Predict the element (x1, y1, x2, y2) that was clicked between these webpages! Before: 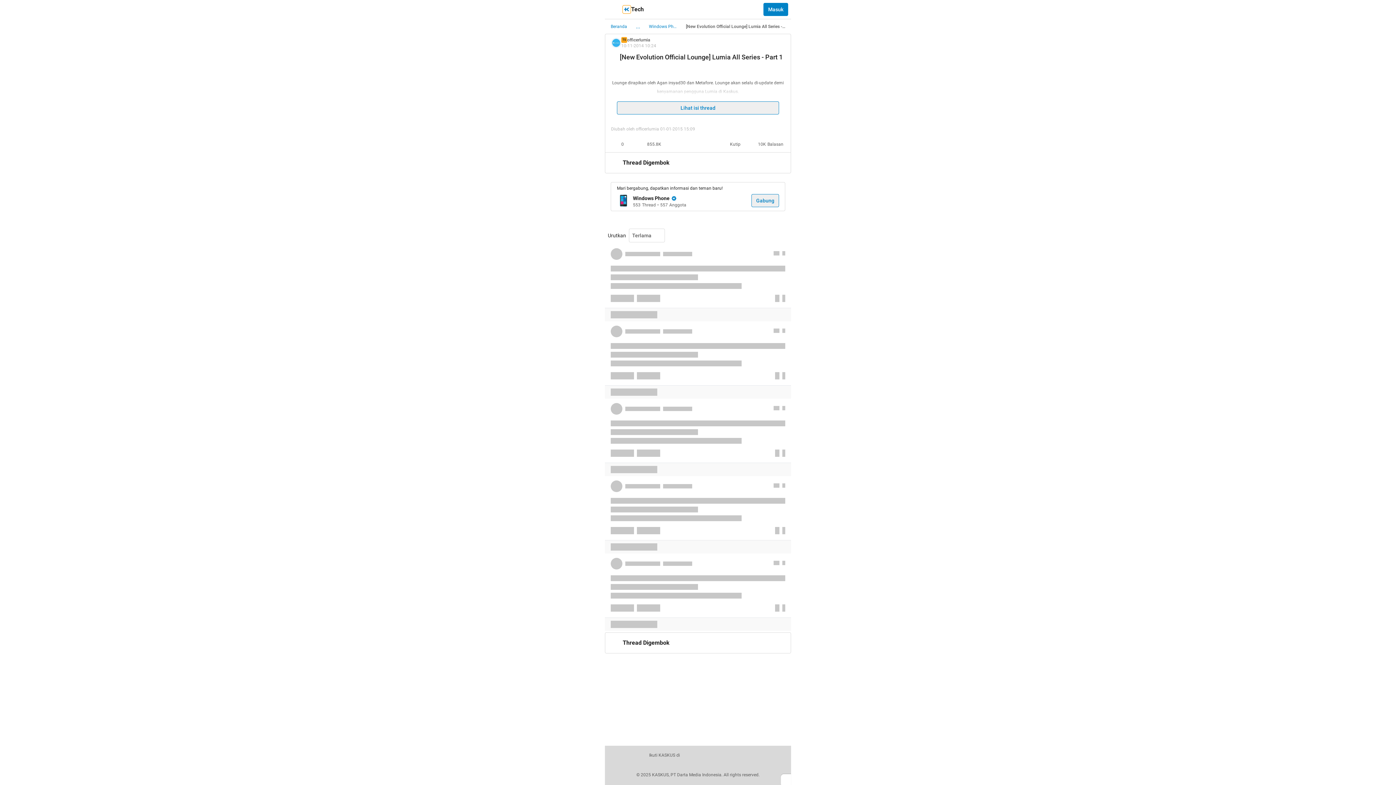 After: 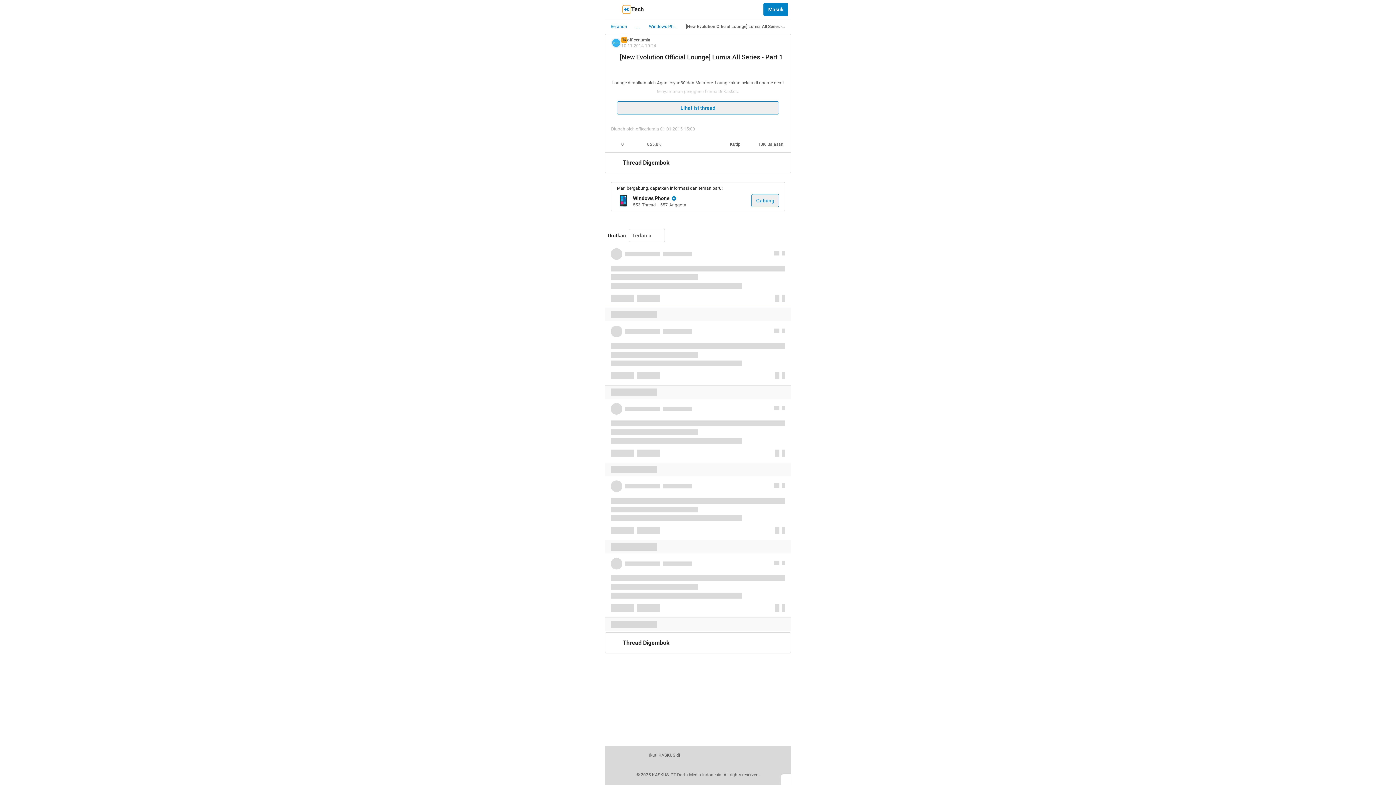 Action: bbox: (683, 750, 699, 760) label: facebook